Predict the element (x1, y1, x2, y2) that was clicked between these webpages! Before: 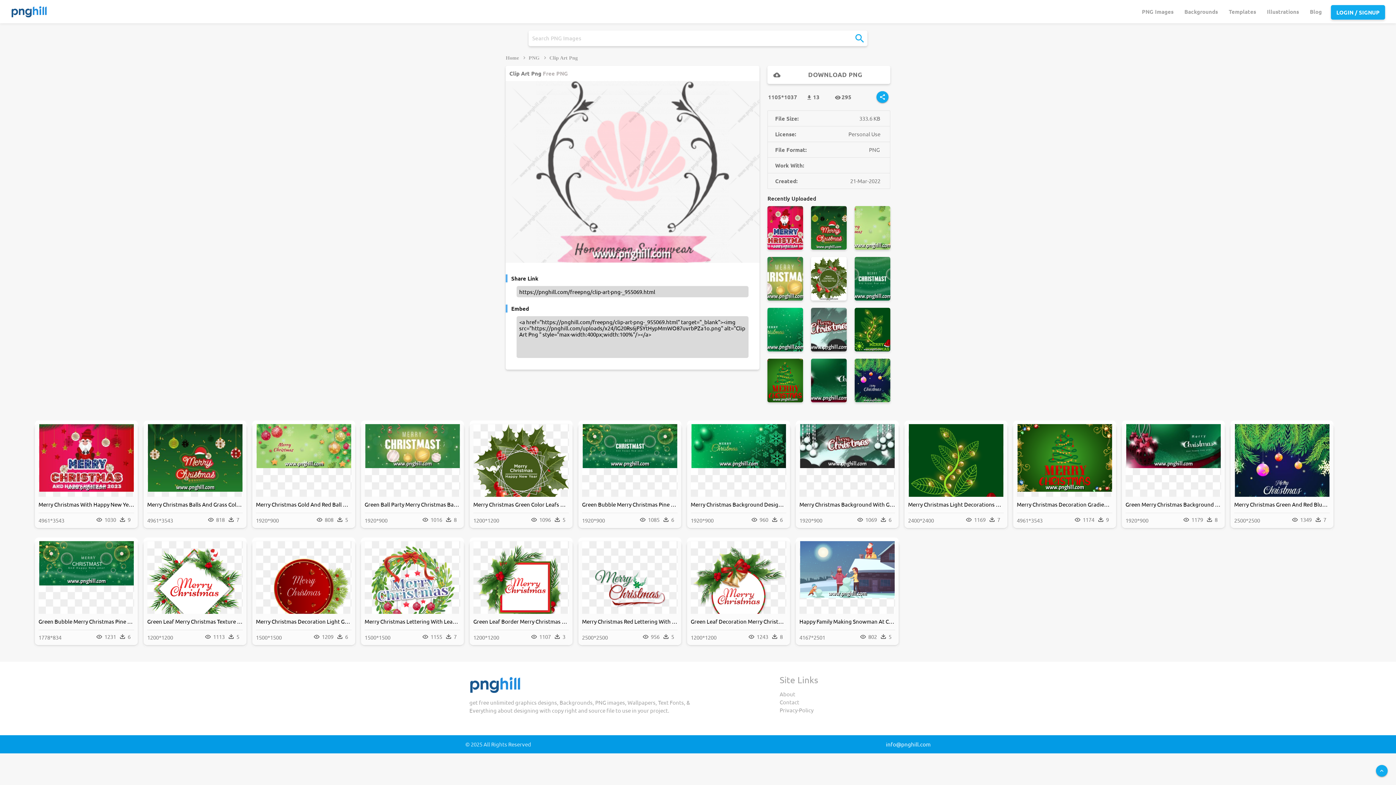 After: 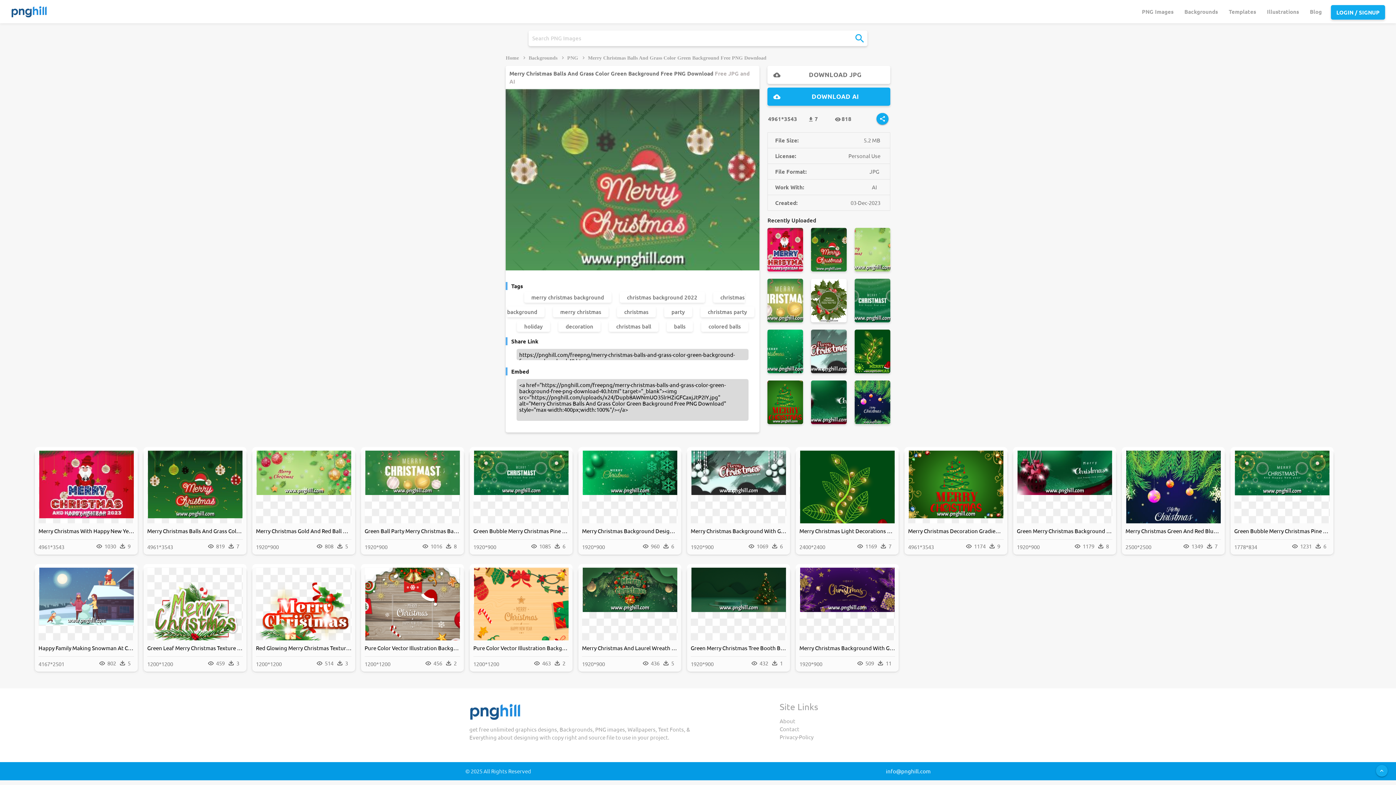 Action: bbox: (811, 243, 846, 250)